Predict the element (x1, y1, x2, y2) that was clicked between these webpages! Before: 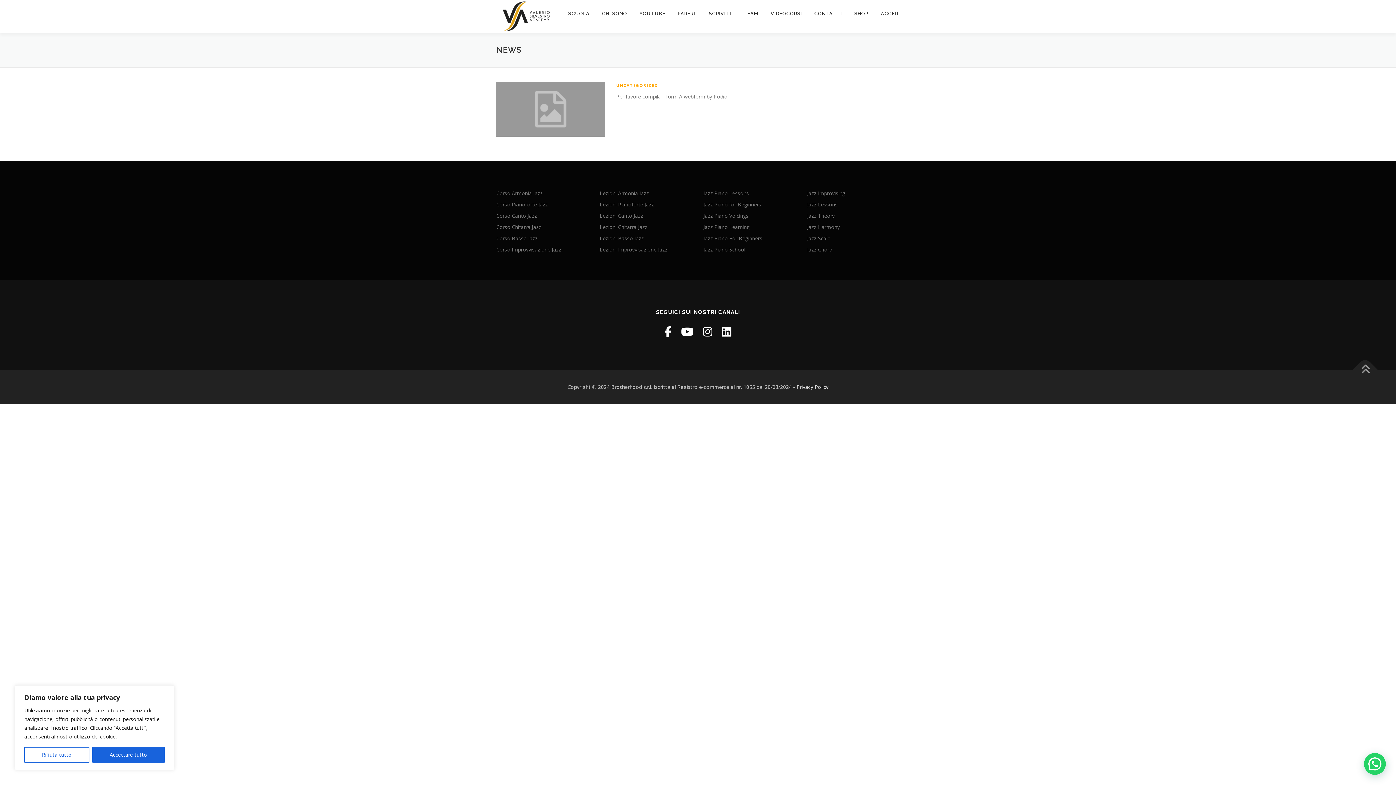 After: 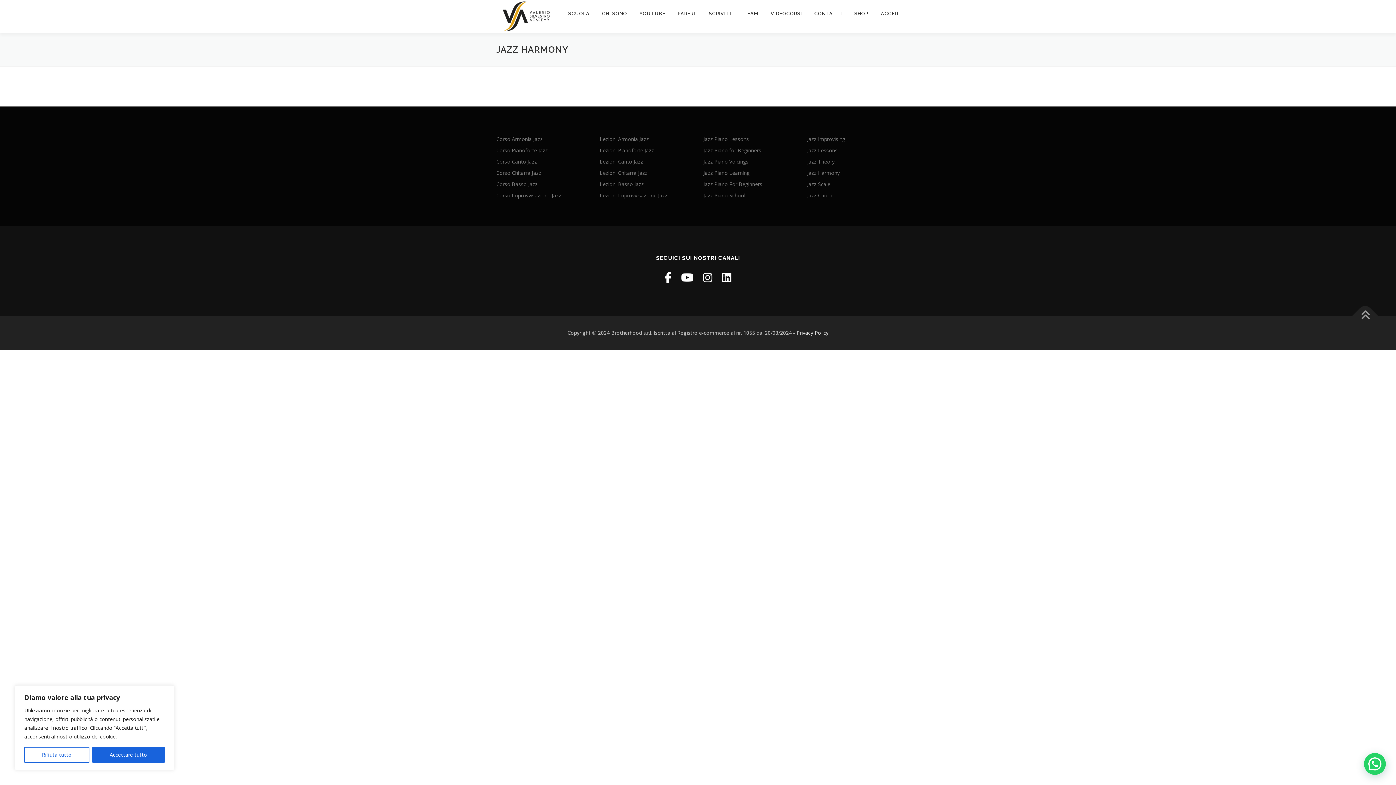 Action: label: Jazz Harmony bbox: (807, 223, 840, 230)